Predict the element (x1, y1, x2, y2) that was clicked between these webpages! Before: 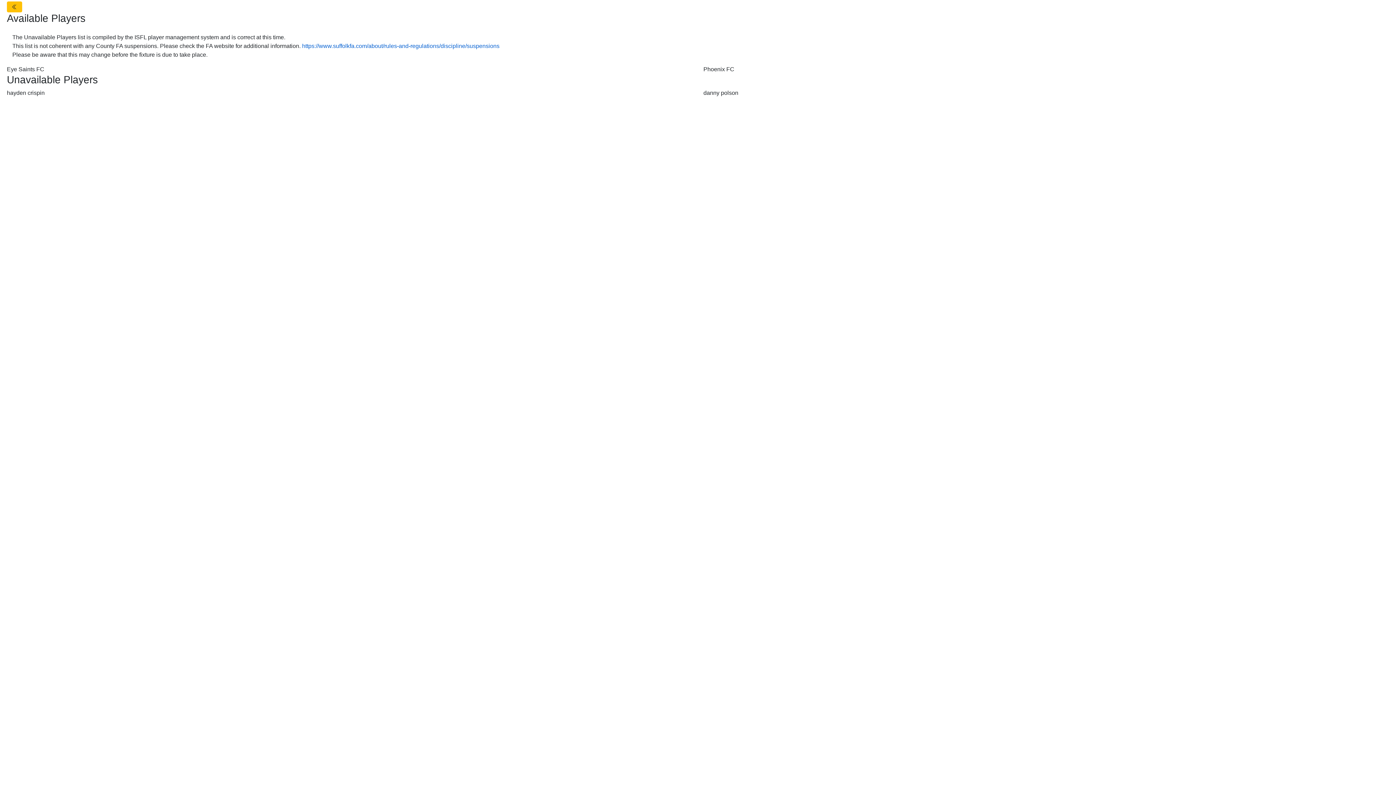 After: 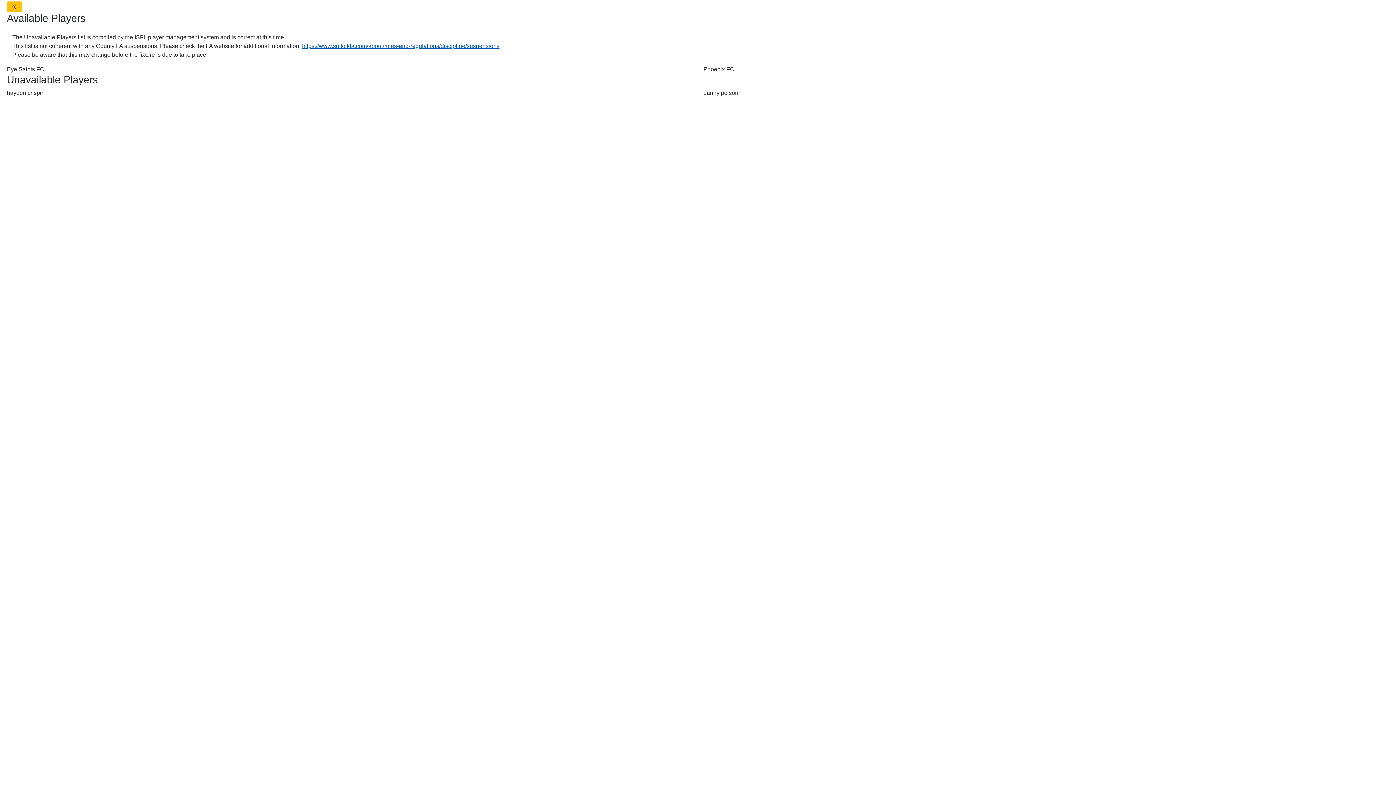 Action: label: https://www.suffolkfa.com/about/rules-and-regulations/discipline/suspensions bbox: (302, 42, 499, 49)